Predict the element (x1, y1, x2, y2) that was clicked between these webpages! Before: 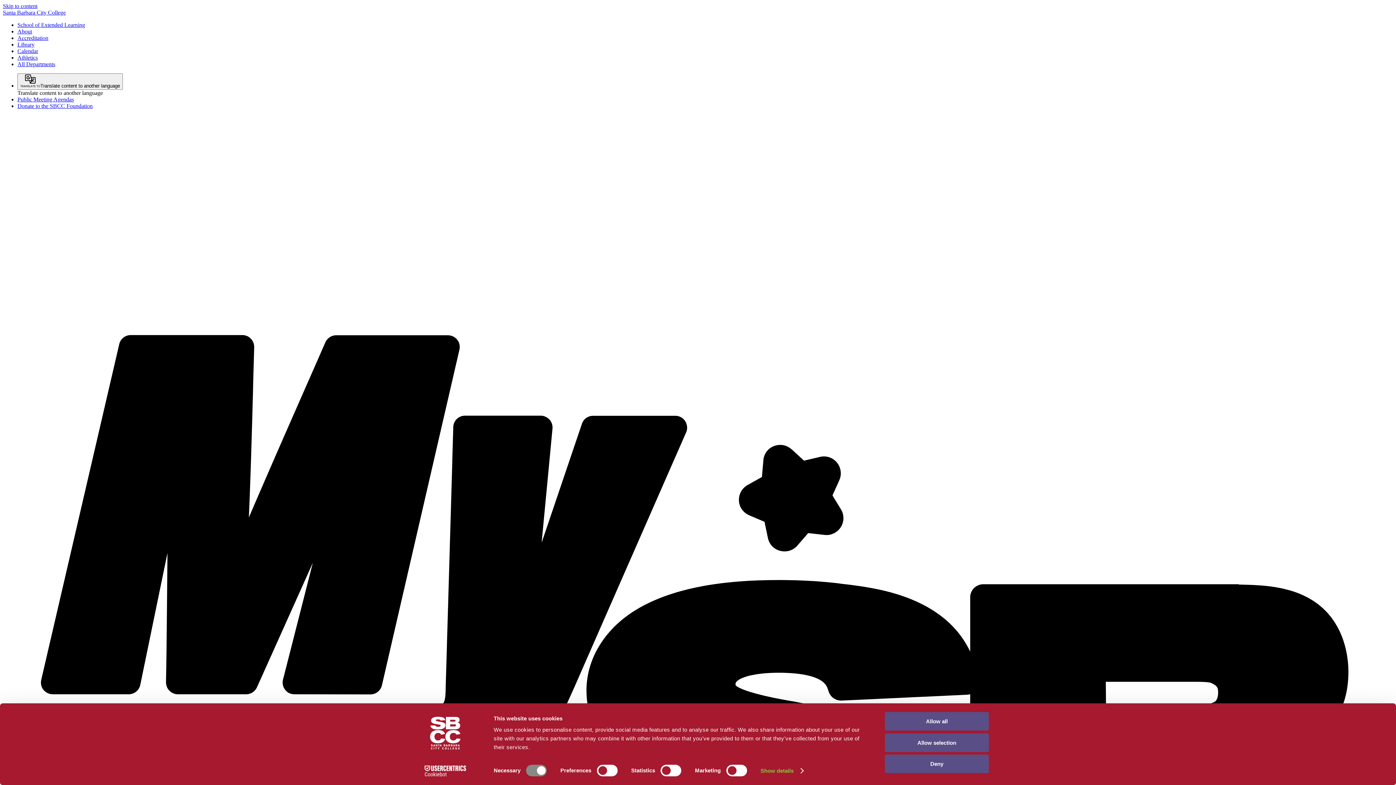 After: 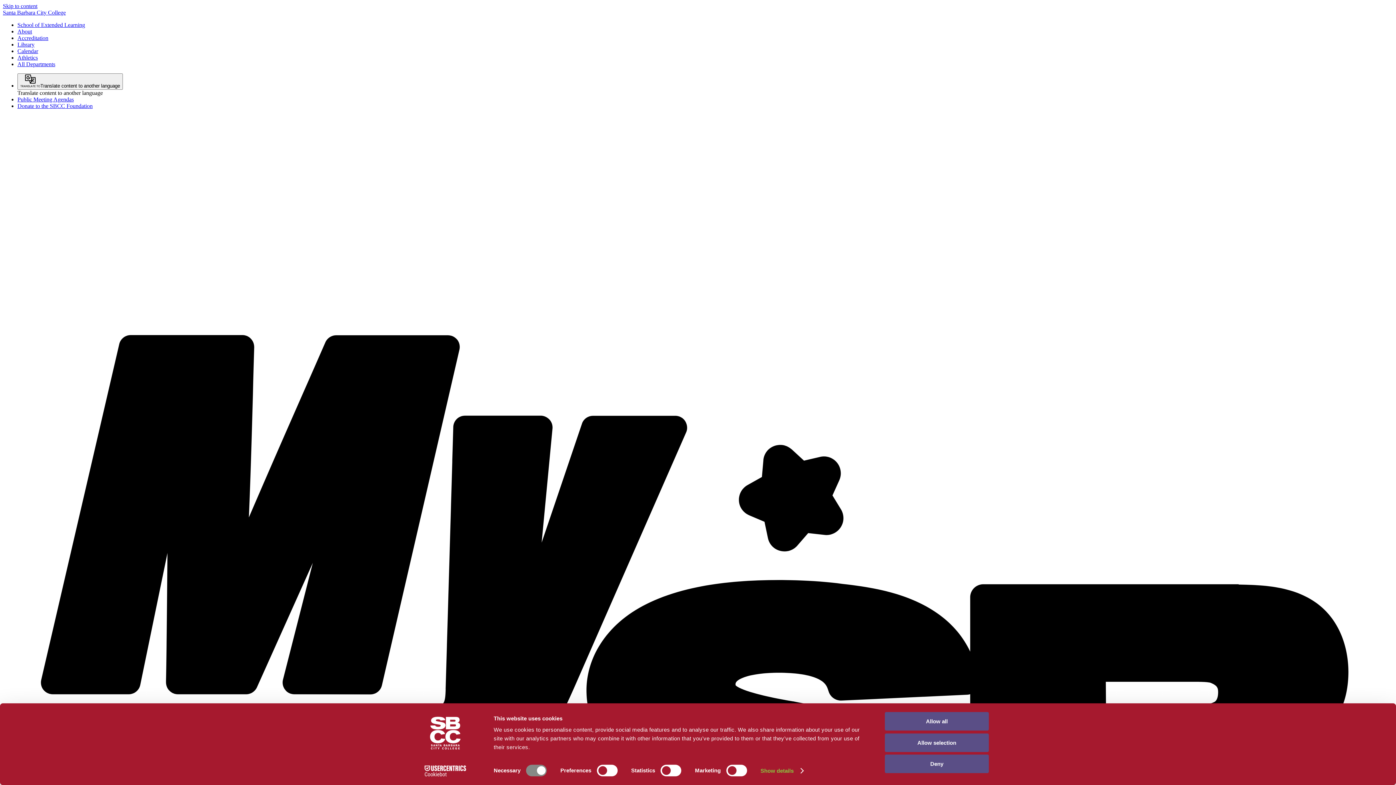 Action: label: School of Extended Learning bbox: (17, 21, 85, 28)